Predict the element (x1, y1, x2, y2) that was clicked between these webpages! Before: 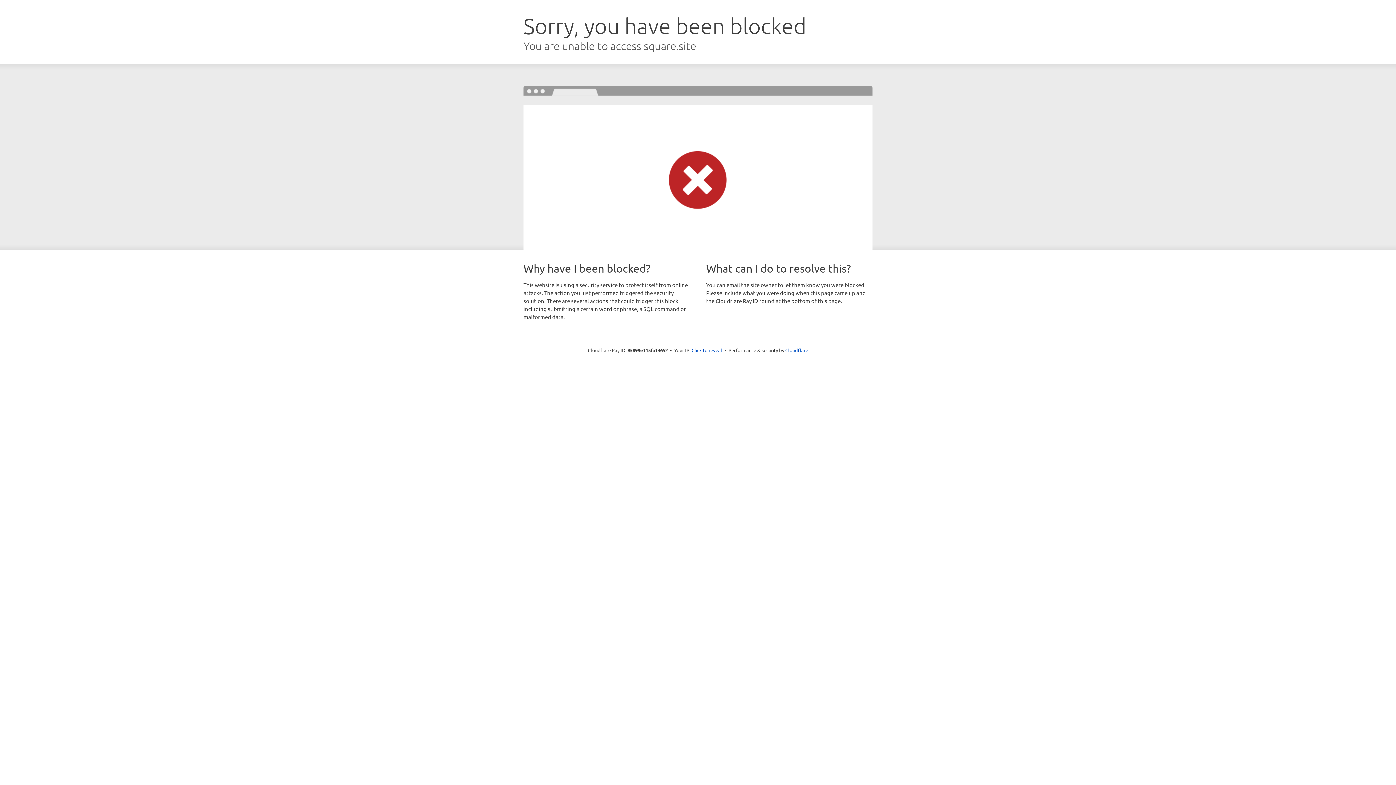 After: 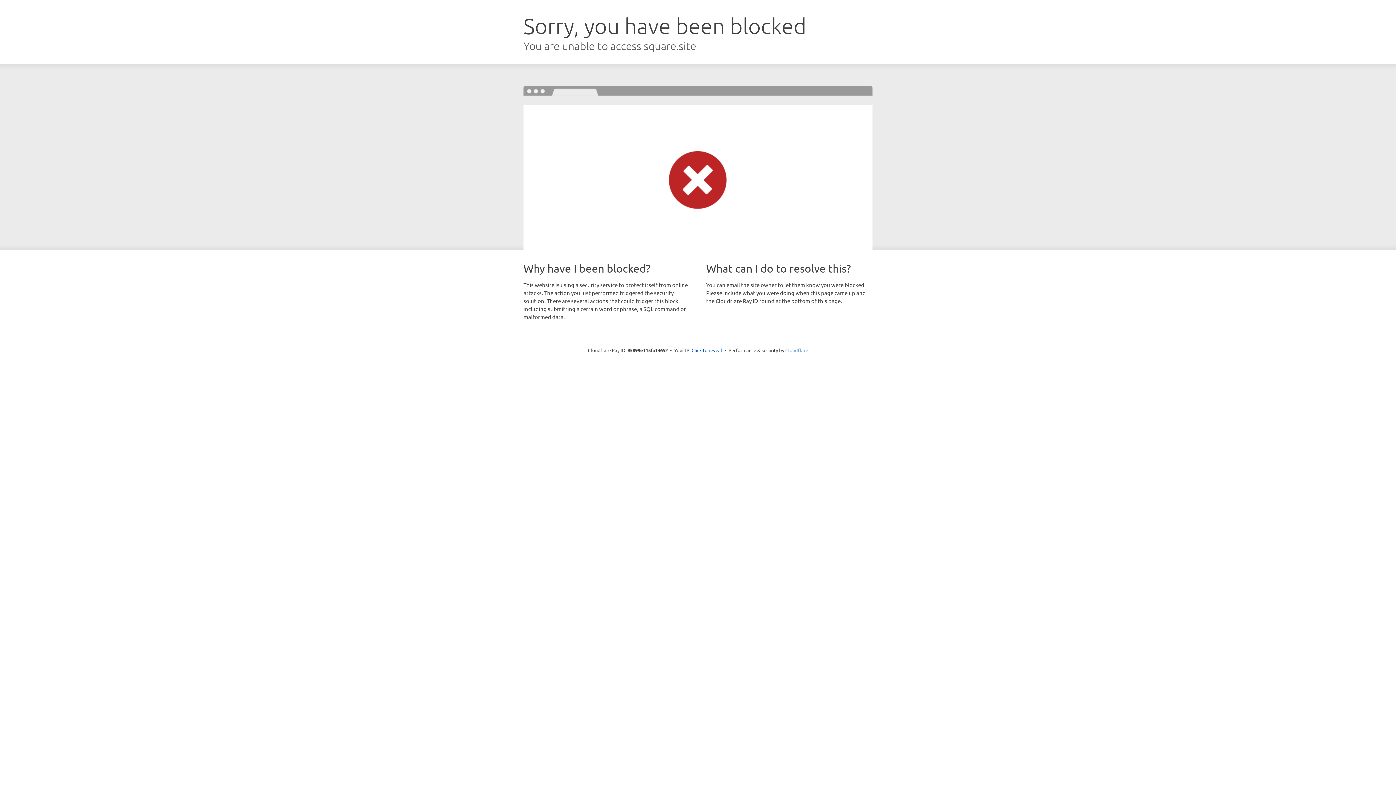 Action: bbox: (785, 347, 808, 353) label: Cloudflare